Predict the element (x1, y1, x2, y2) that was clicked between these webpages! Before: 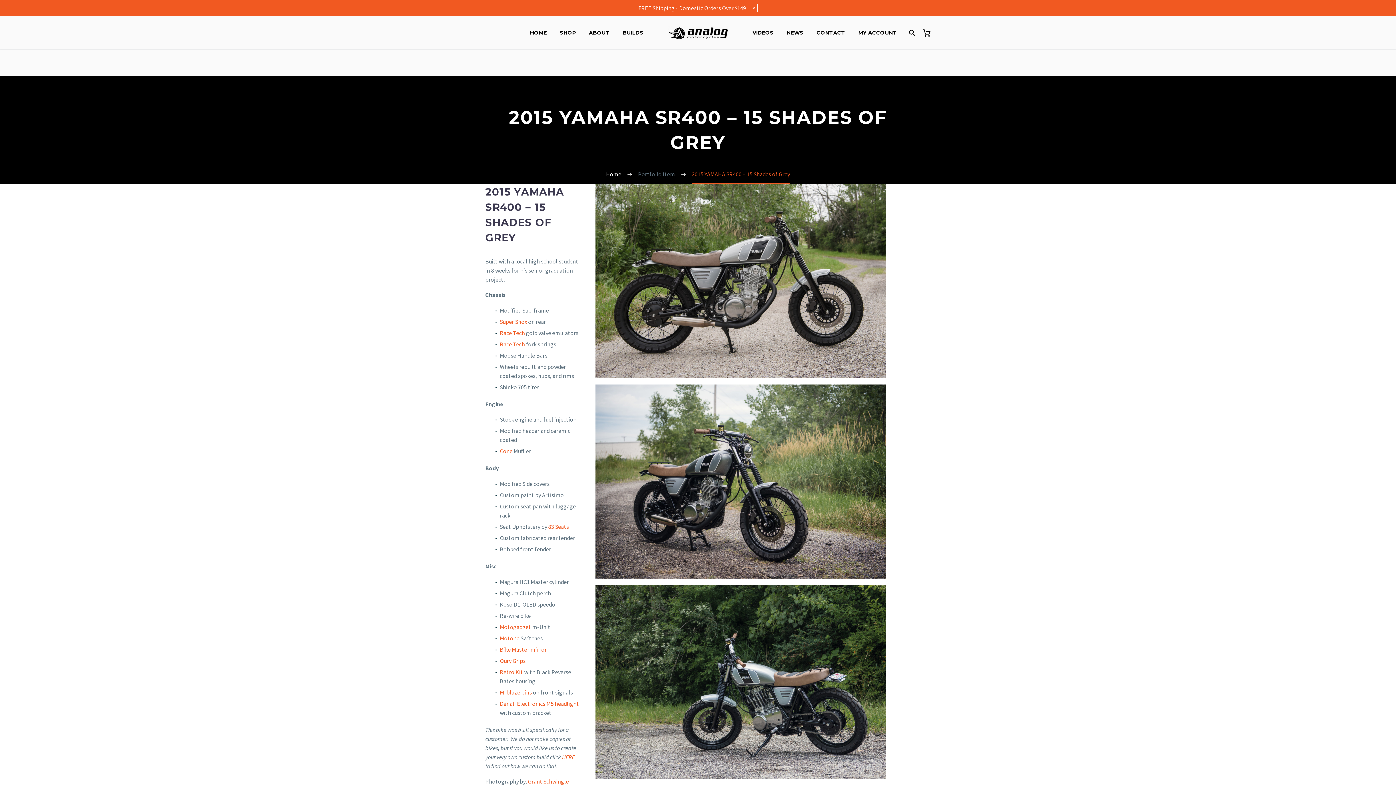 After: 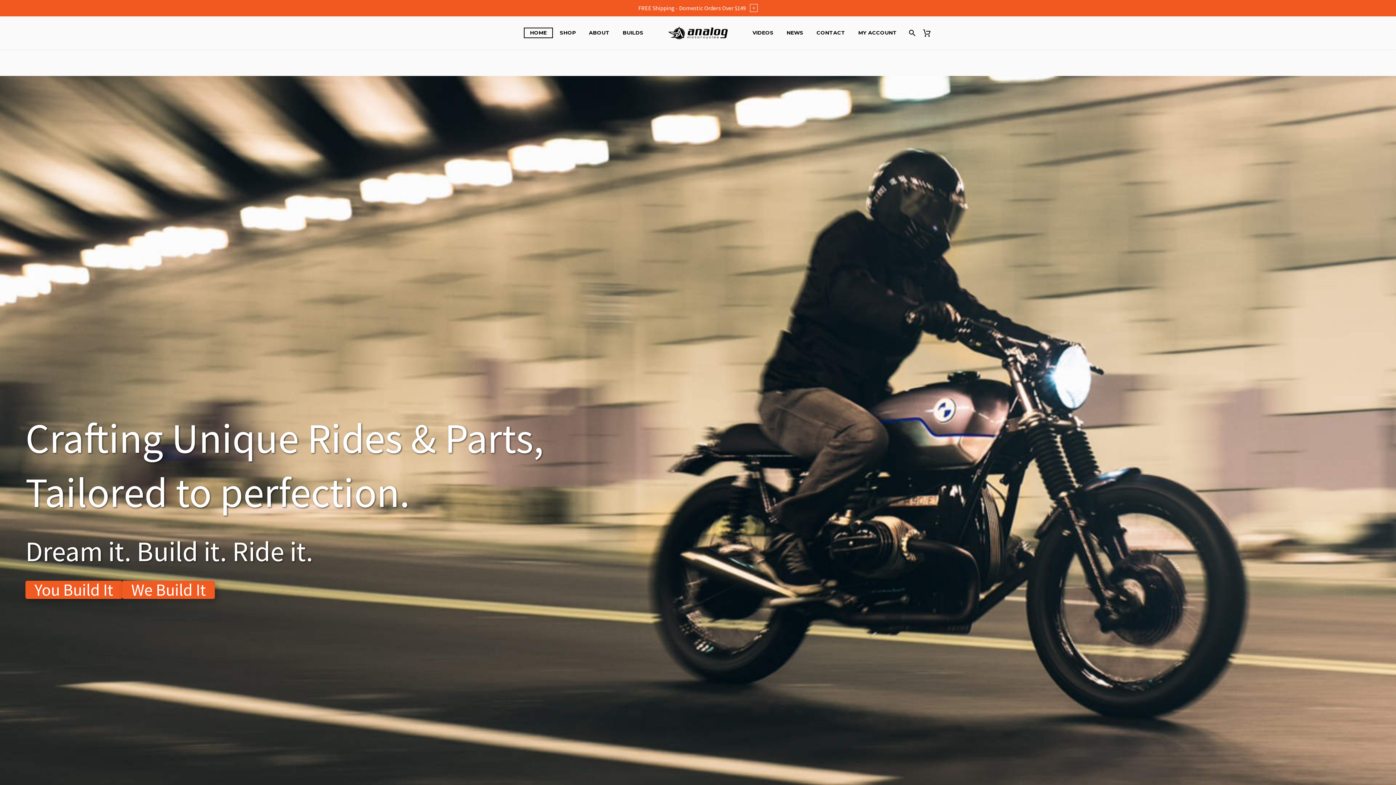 Action: label: HOME bbox: (524, 28, 552, 37)